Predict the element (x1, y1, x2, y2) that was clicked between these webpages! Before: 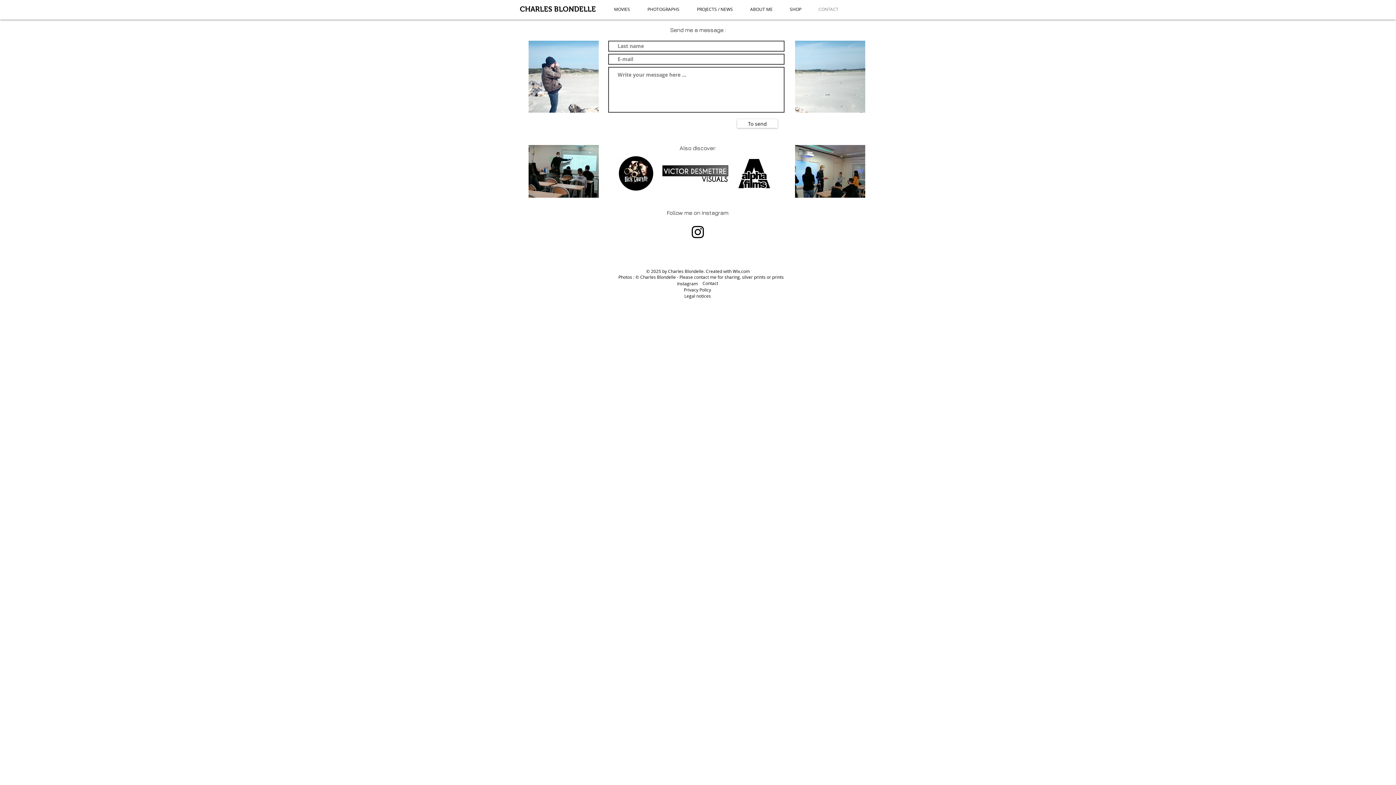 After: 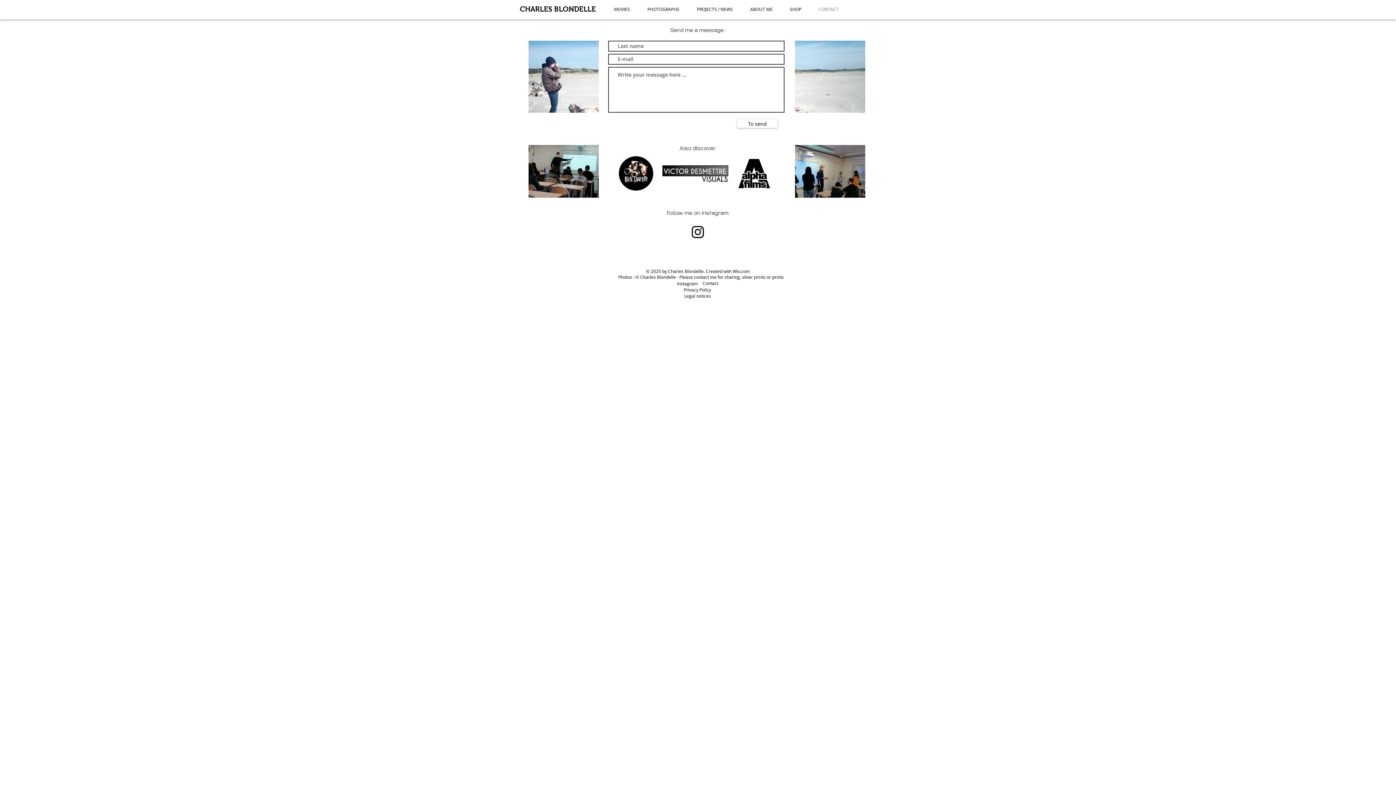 Action: bbox: (795, 40, 865, 112)